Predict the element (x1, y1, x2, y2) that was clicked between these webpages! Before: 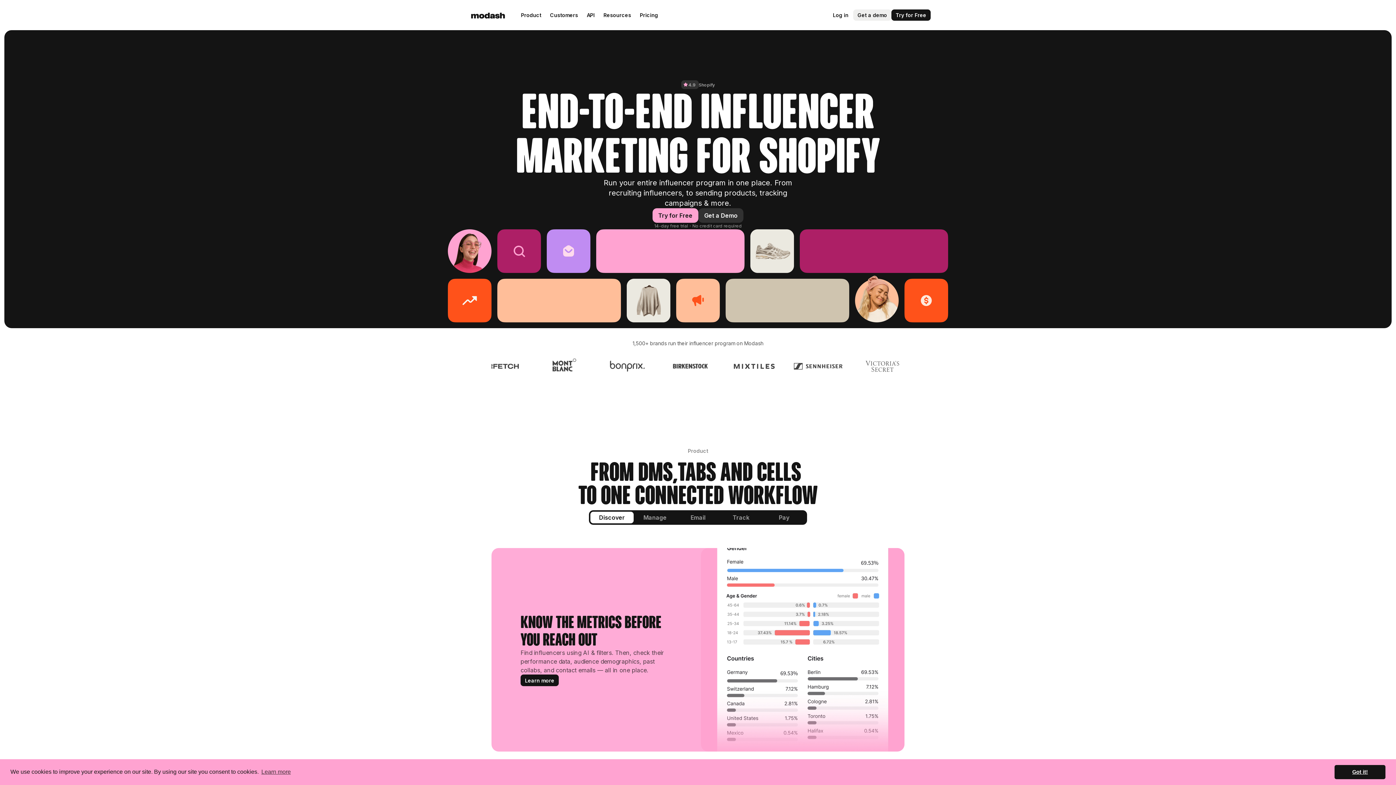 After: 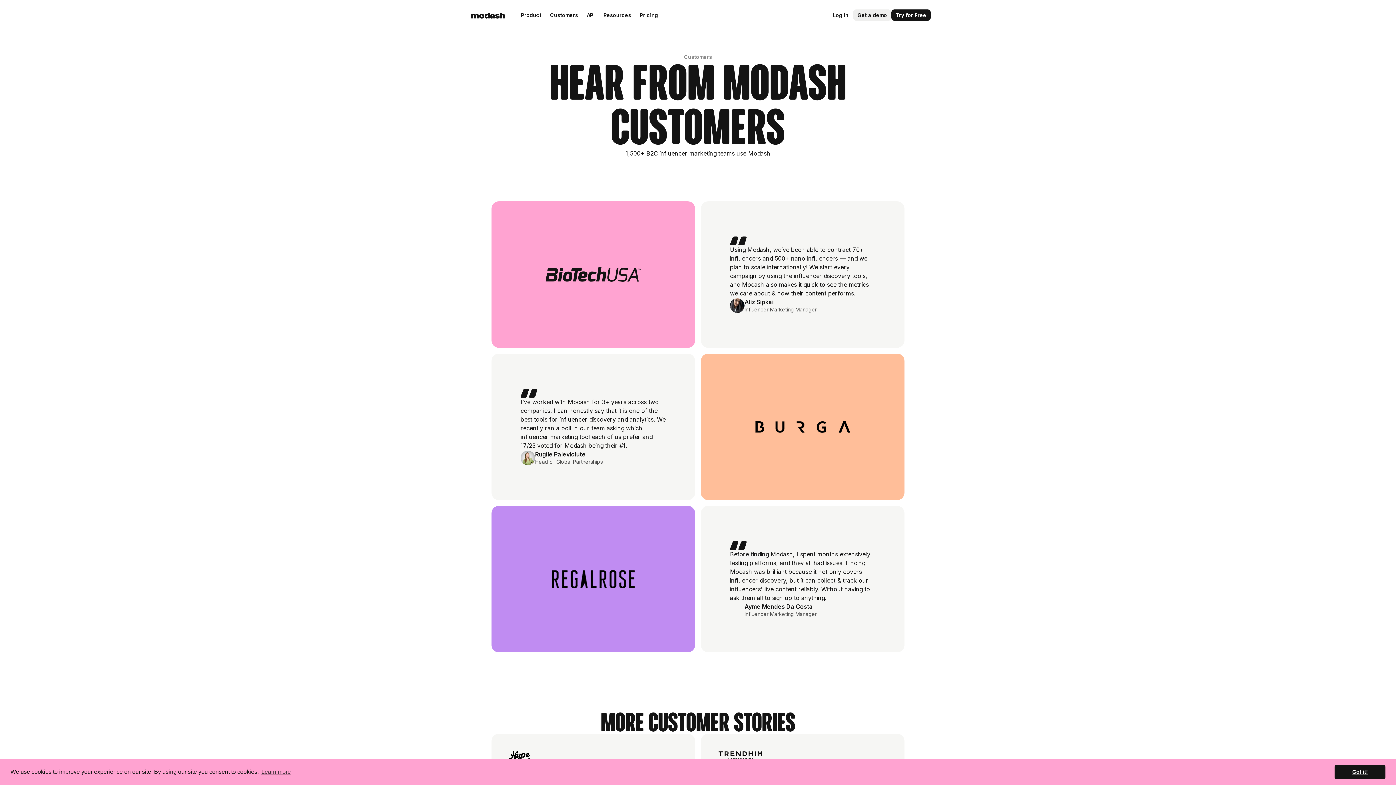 Action: label: Customers bbox: (545, 8, 582, 21)